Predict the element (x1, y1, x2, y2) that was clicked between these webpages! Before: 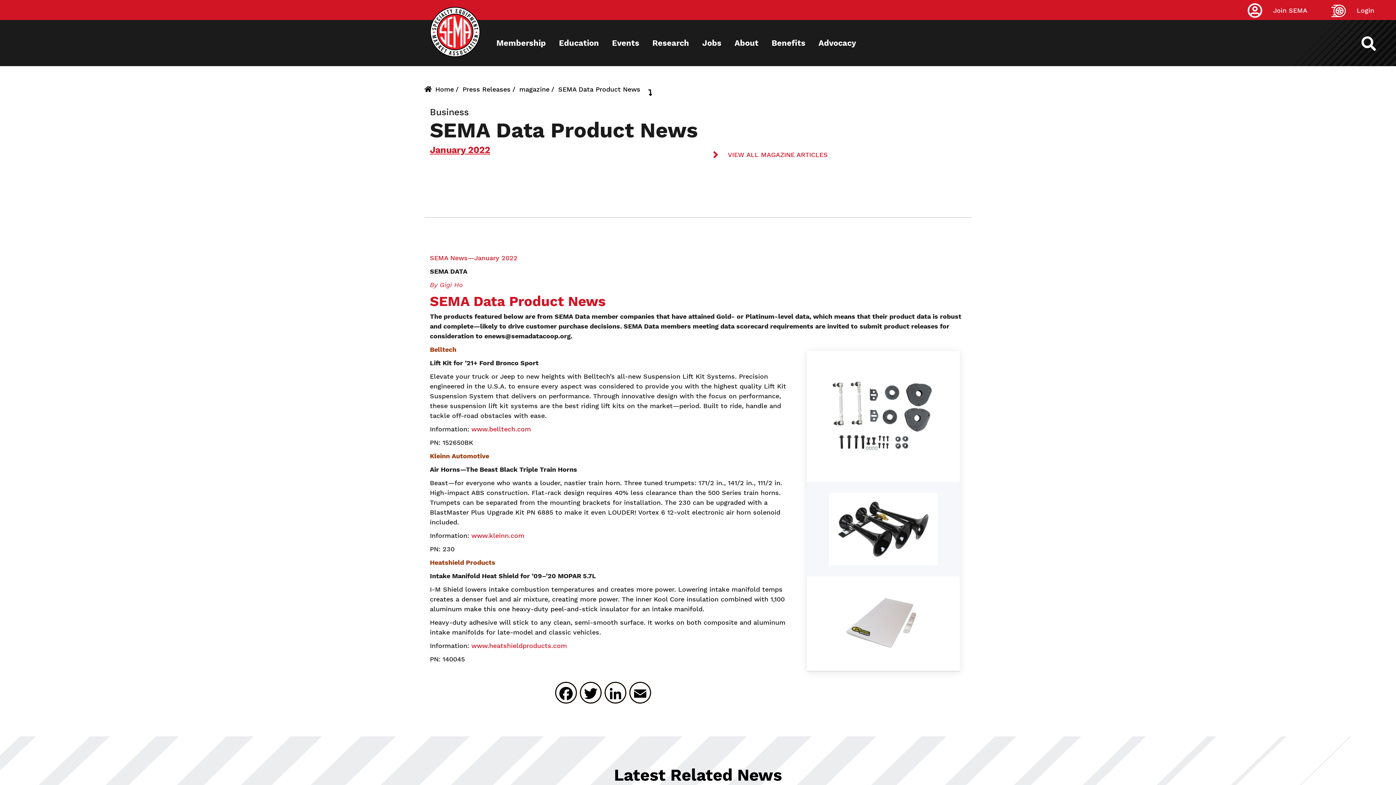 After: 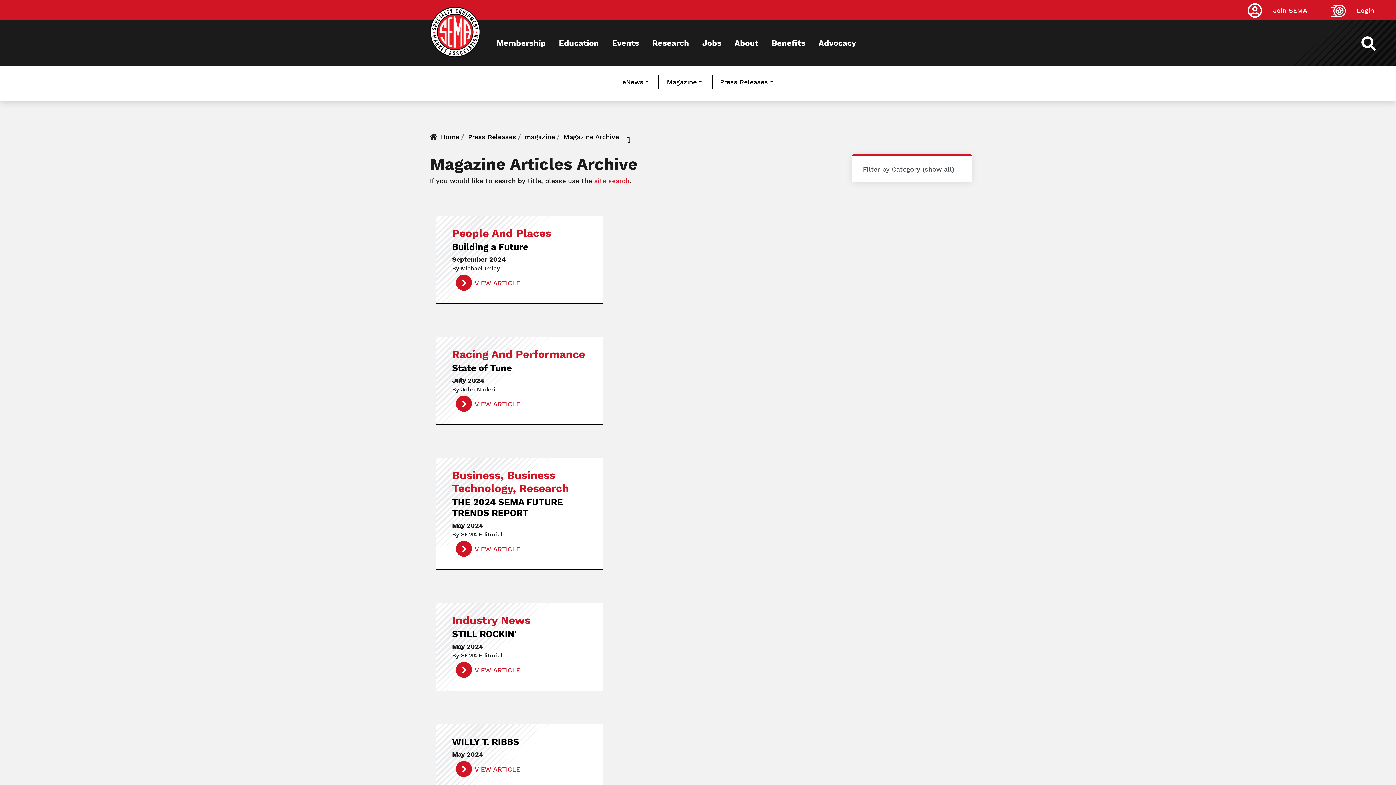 Action: label:  VIEW ALL MAGAZINE ARTICLES bbox: (703, 147, 831, 162)